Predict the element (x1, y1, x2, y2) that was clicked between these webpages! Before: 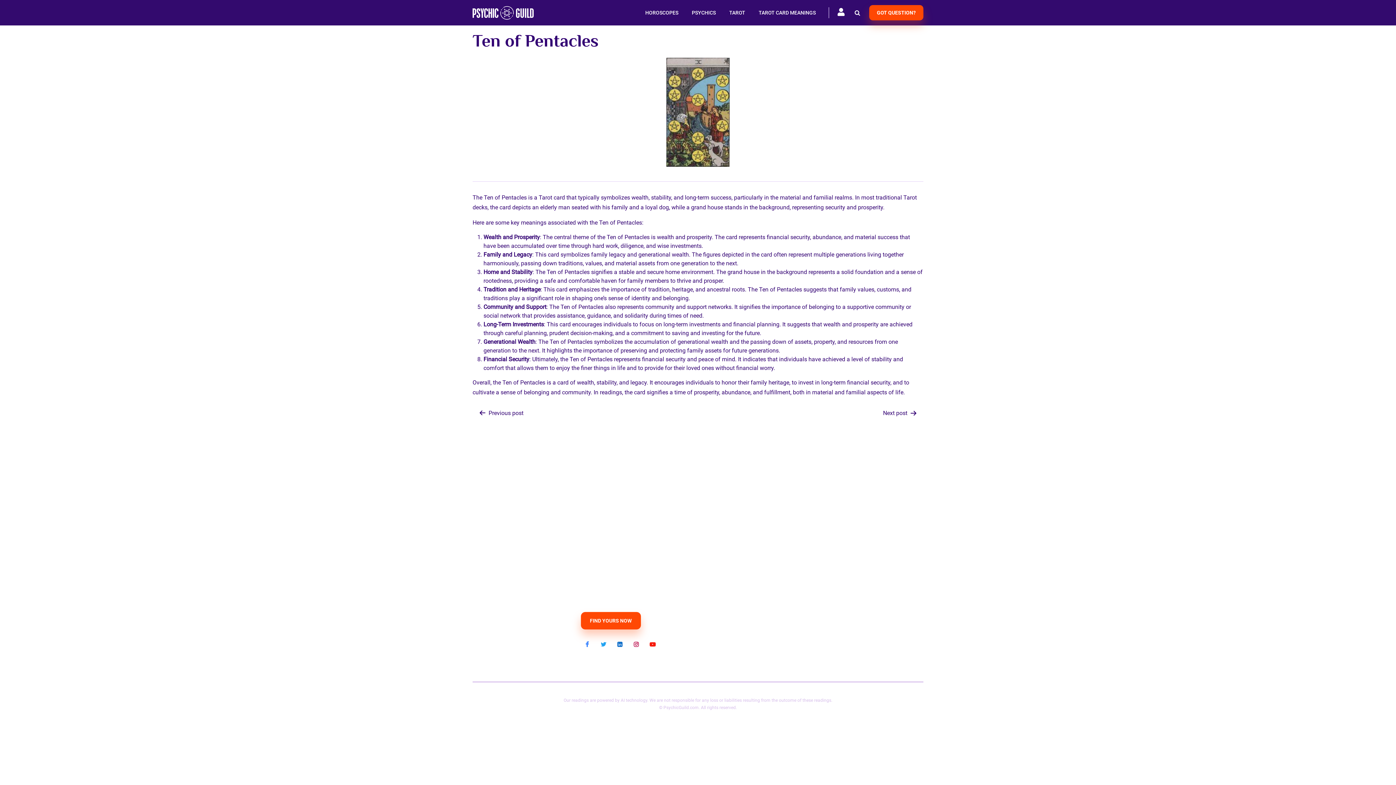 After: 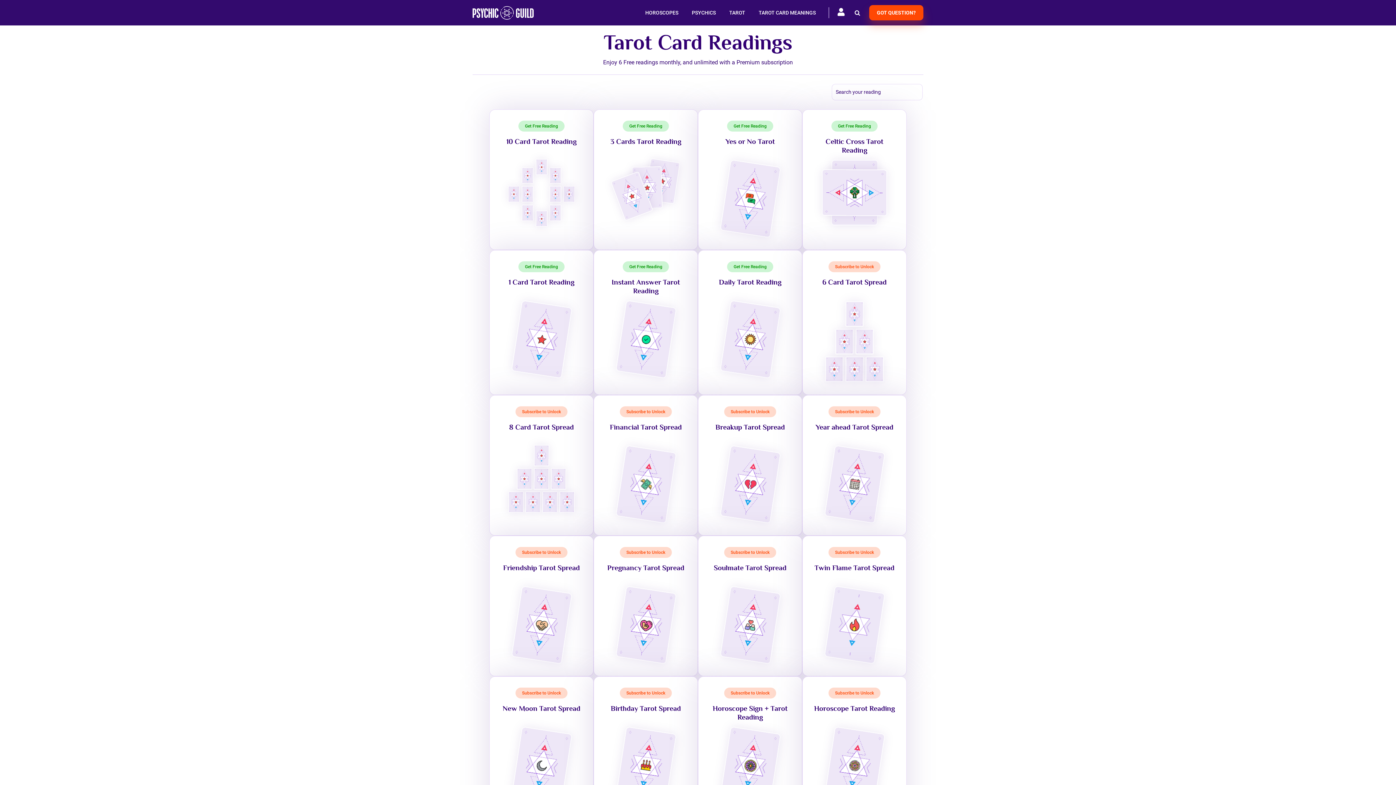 Action: label: TAROT bbox: (671, 617, 686, 623)